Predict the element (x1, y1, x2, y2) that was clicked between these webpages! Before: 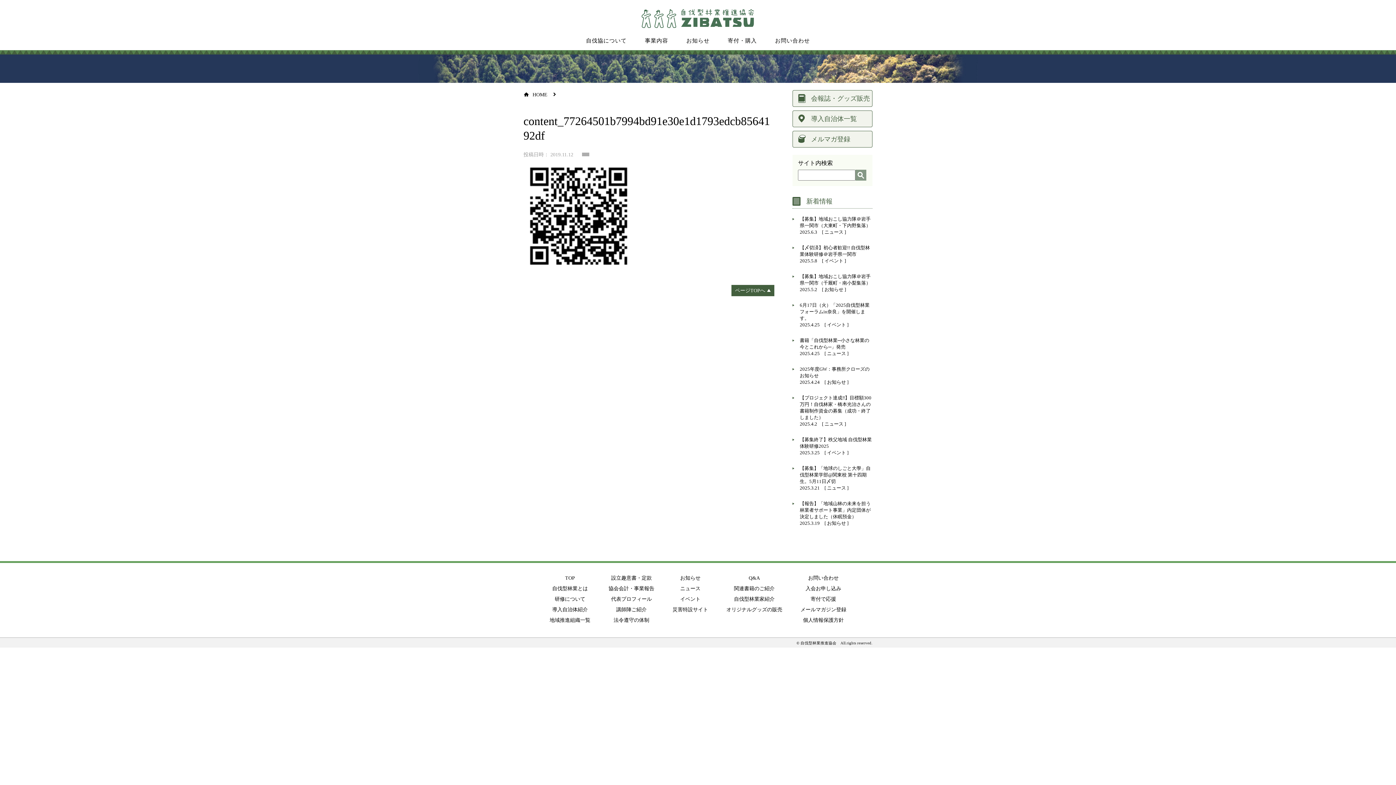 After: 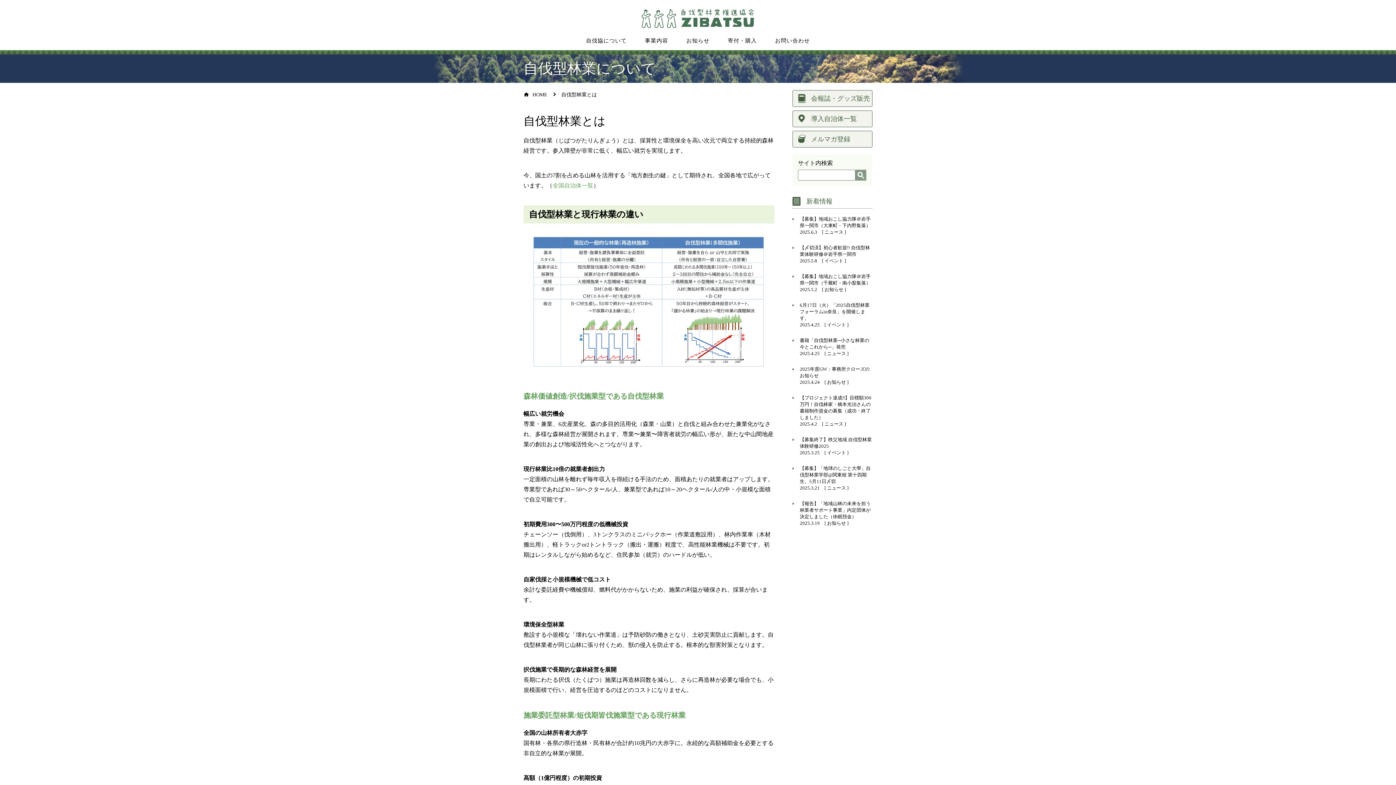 Action: bbox: (552, 586, 588, 591) label: 自伐型林業とは